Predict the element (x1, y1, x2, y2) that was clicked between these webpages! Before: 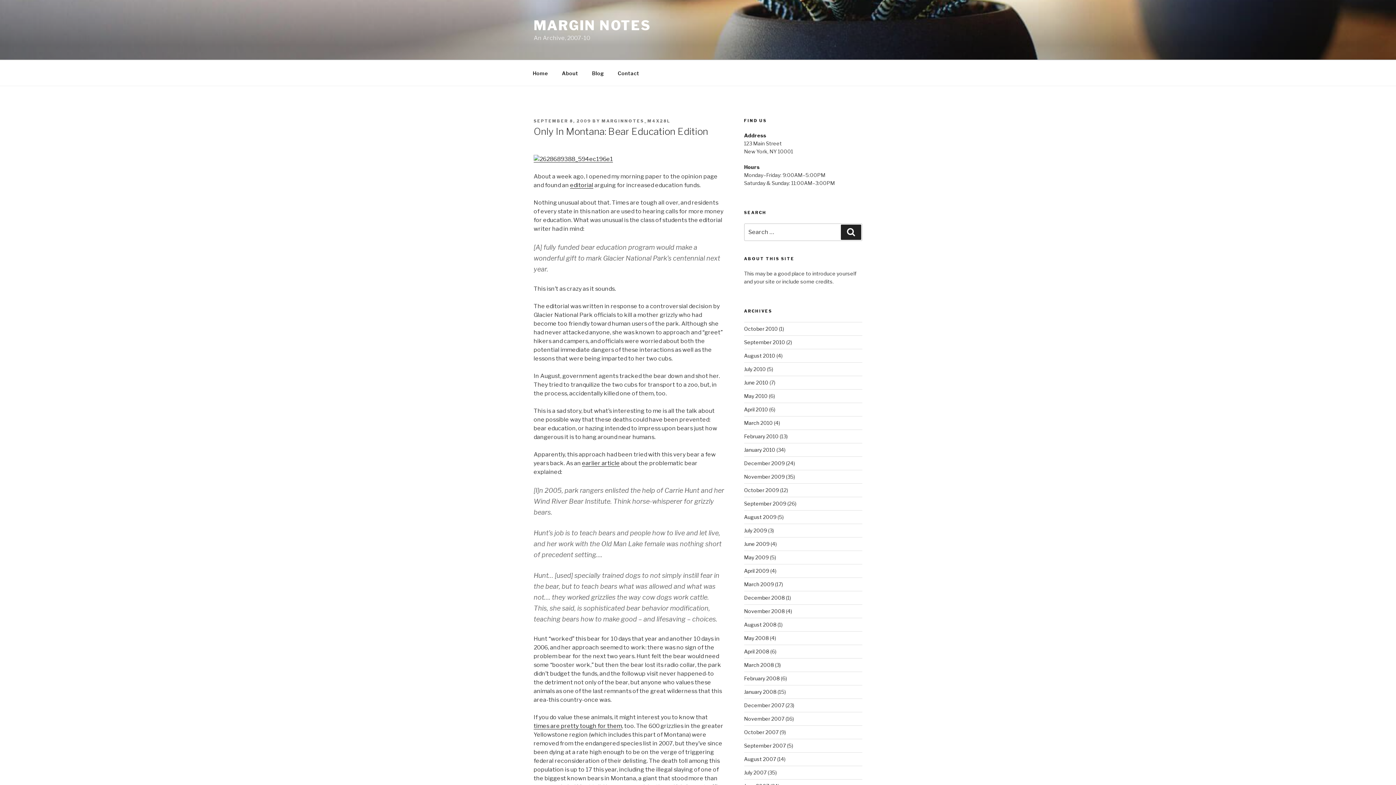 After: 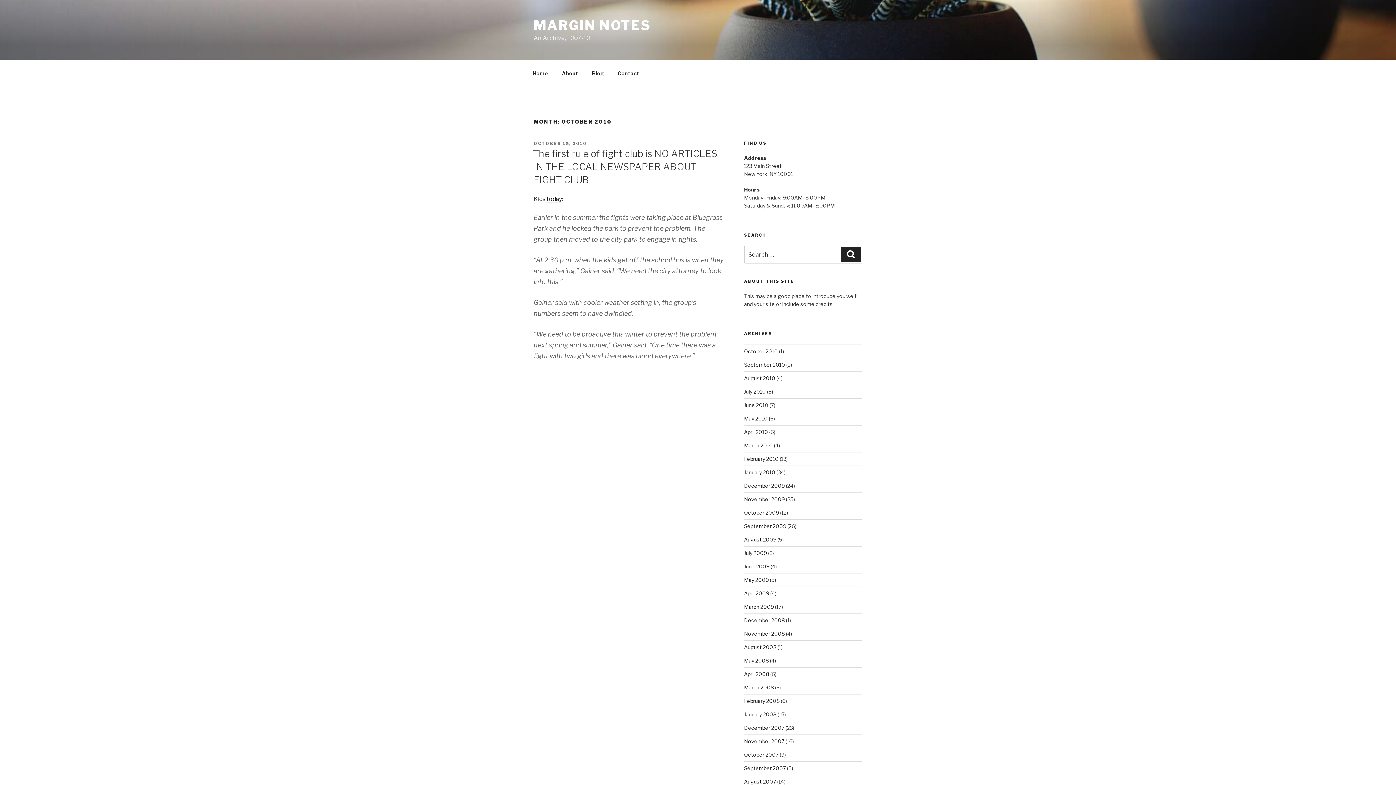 Action: label: October 2010 bbox: (744, 325, 778, 332)